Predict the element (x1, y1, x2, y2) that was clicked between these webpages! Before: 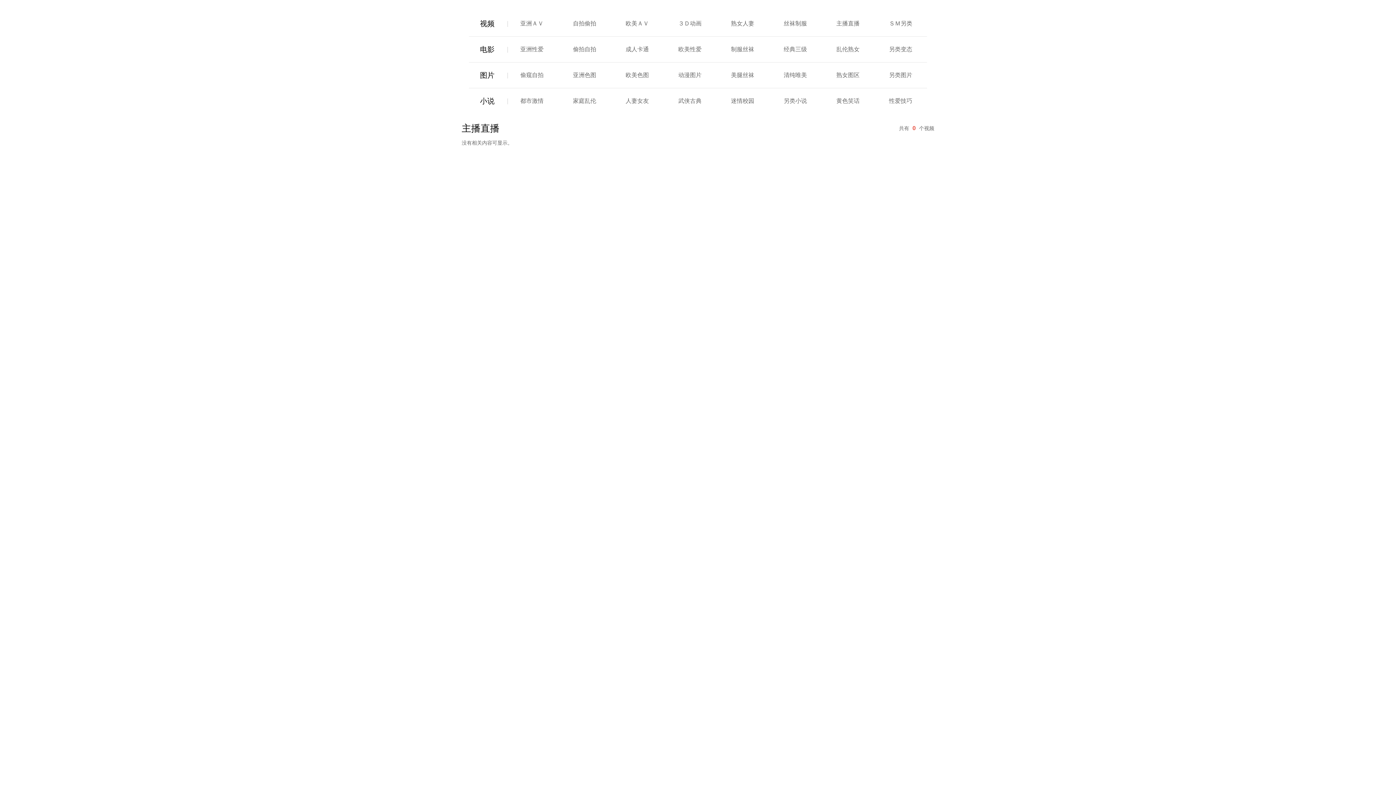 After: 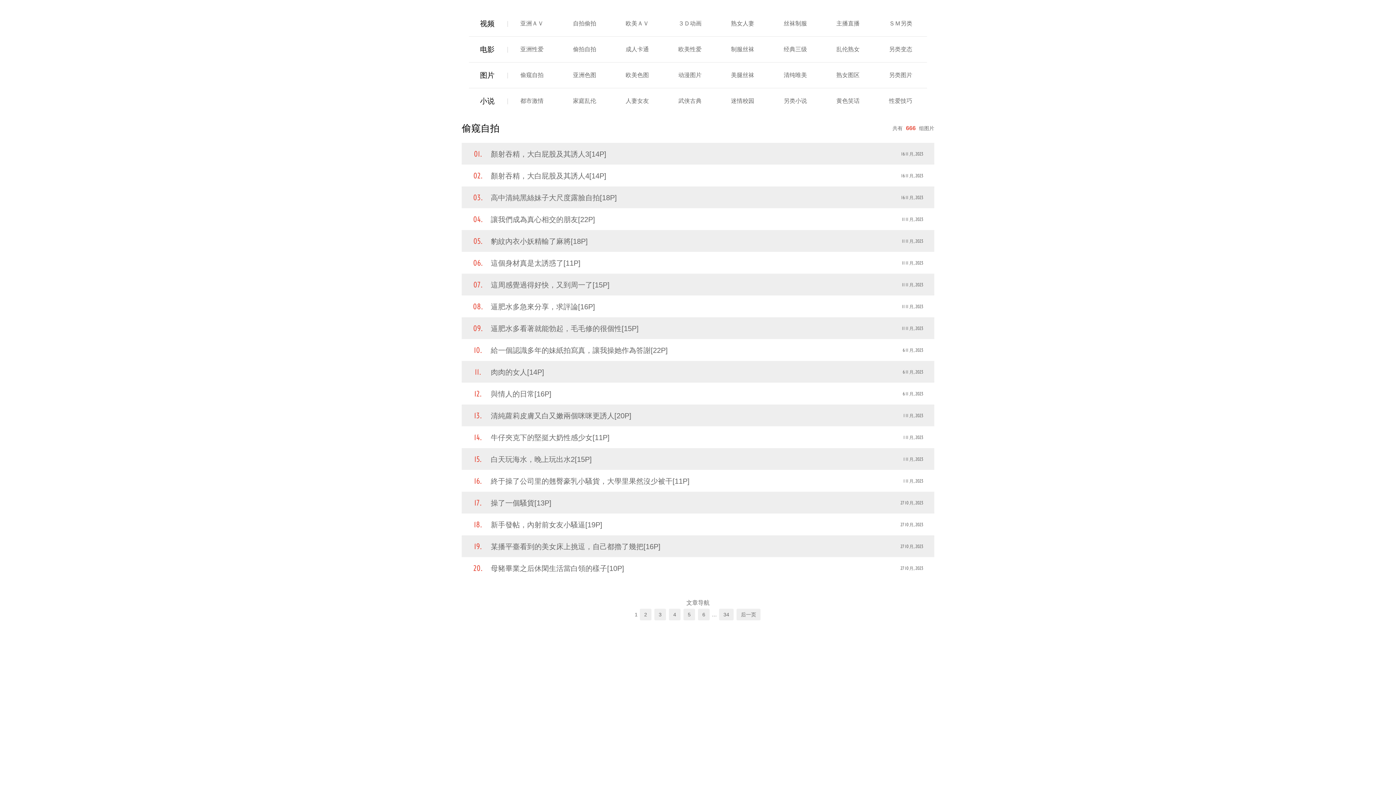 Action: label: 偷窥自拍 bbox: (520, 72, 543, 78)